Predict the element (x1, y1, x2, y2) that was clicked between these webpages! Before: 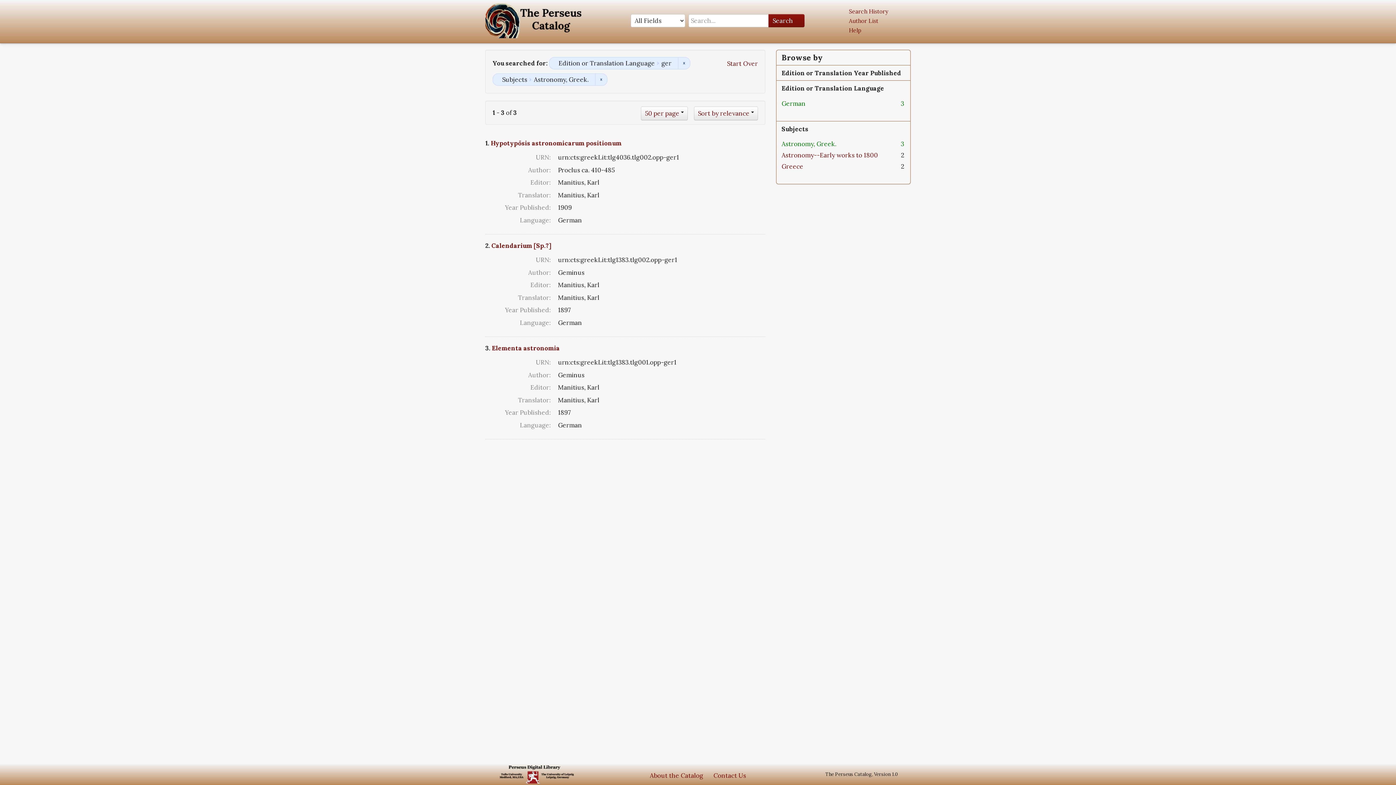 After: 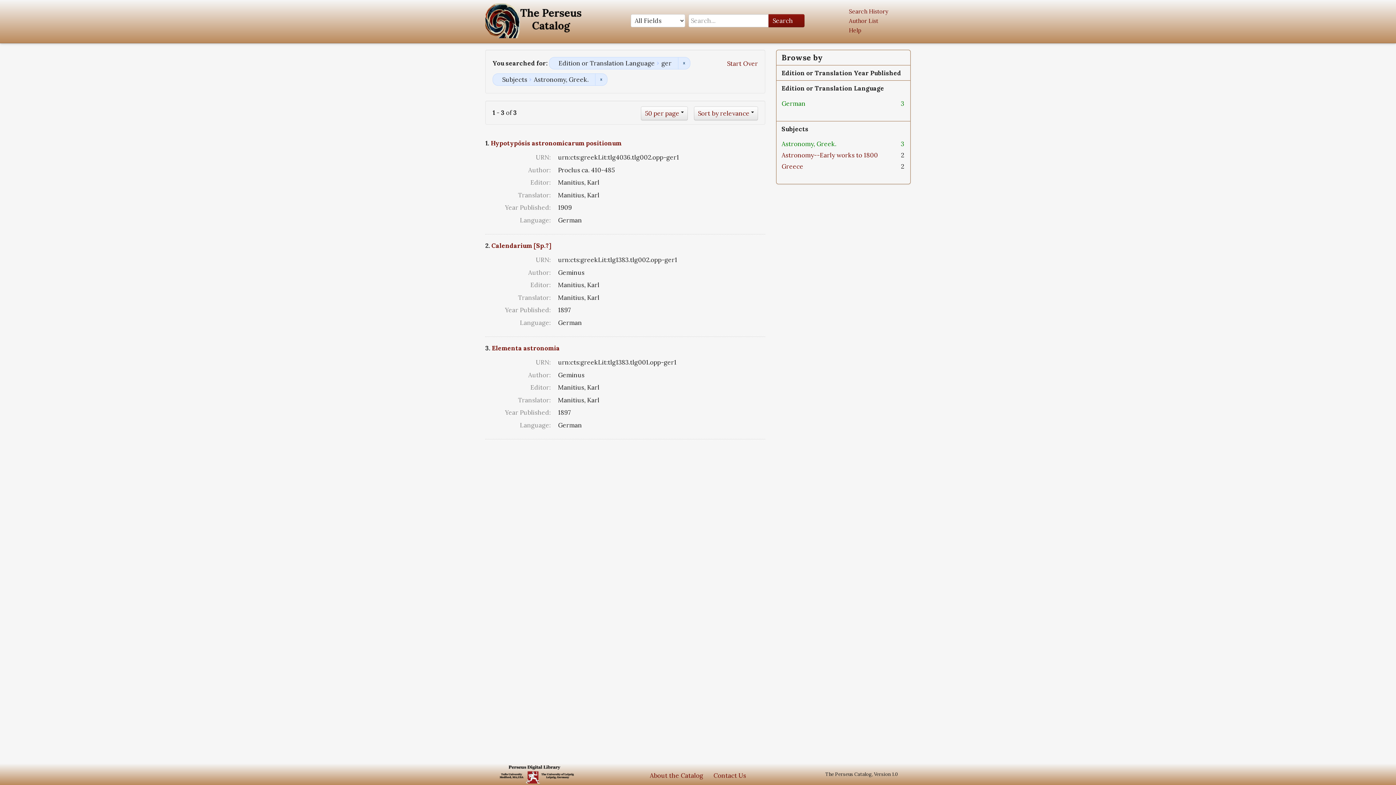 Action: bbox: (494, 770, 574, 778)